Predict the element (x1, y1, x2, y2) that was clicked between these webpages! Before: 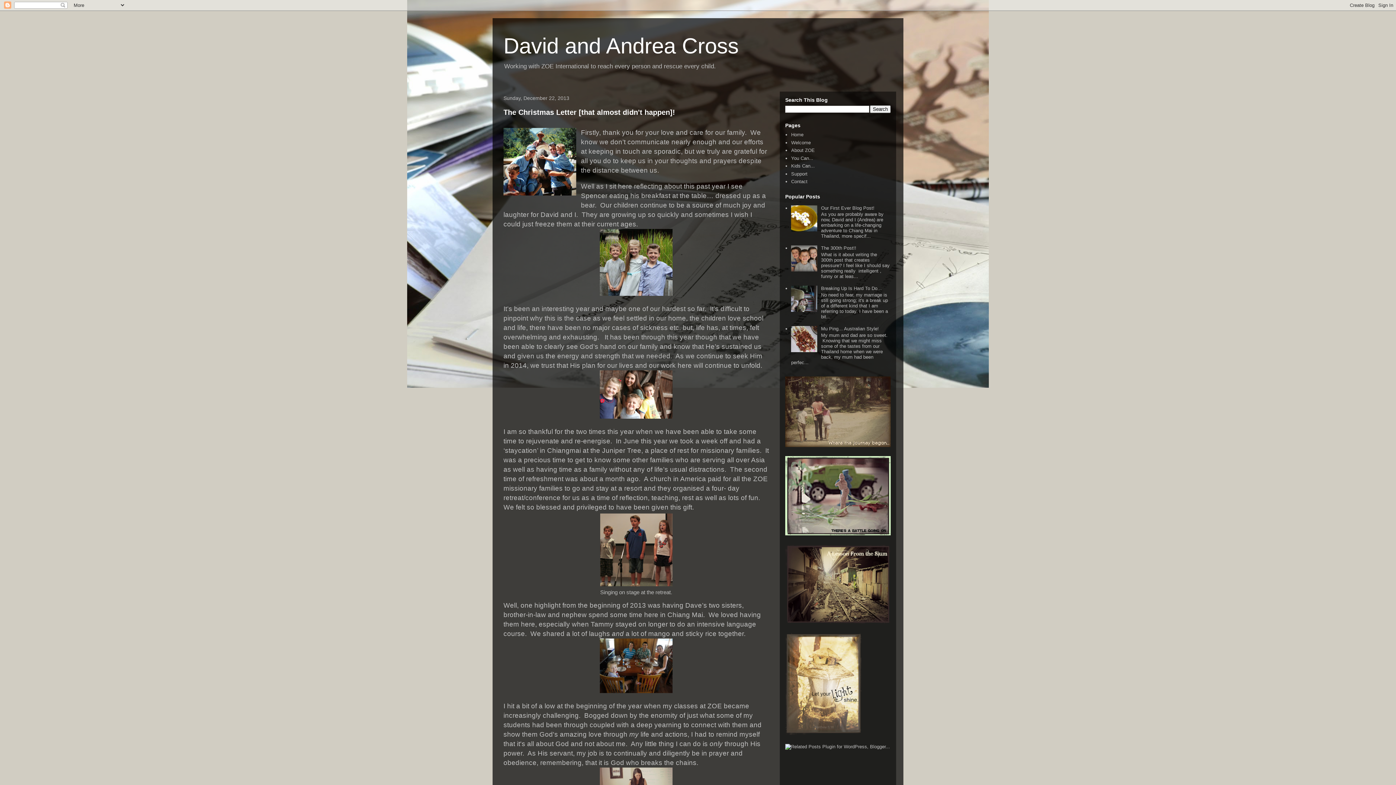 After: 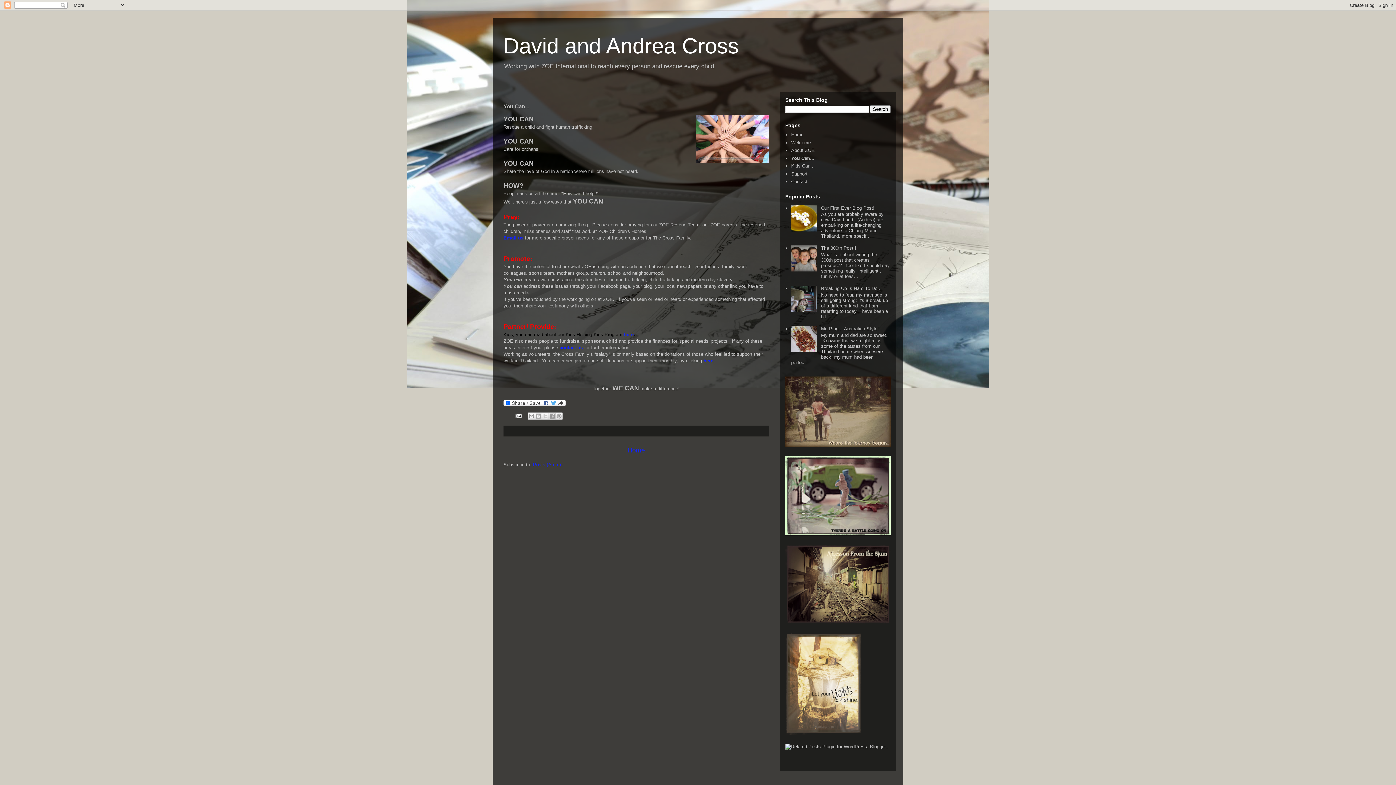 Action: label: You Can... bbox: (791, 155, 813, 161)